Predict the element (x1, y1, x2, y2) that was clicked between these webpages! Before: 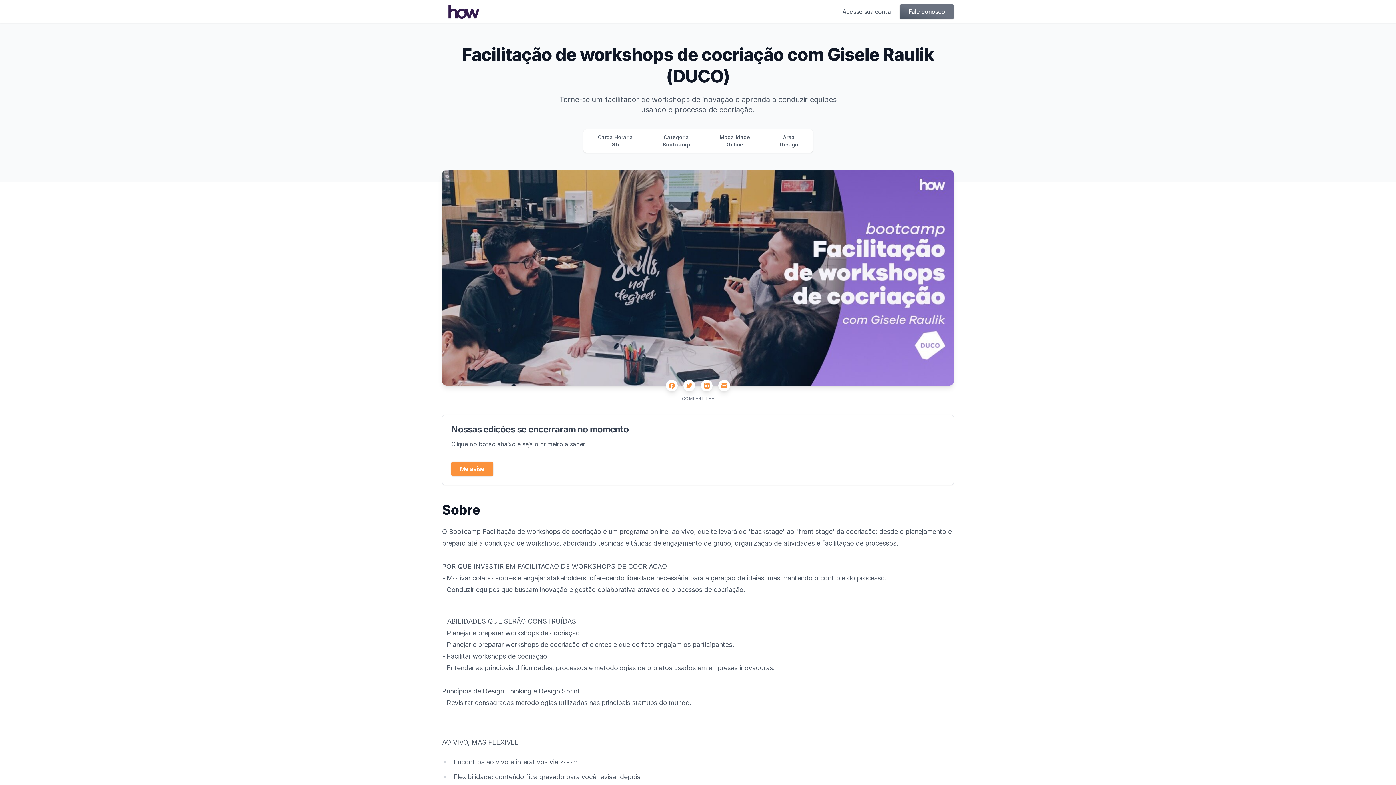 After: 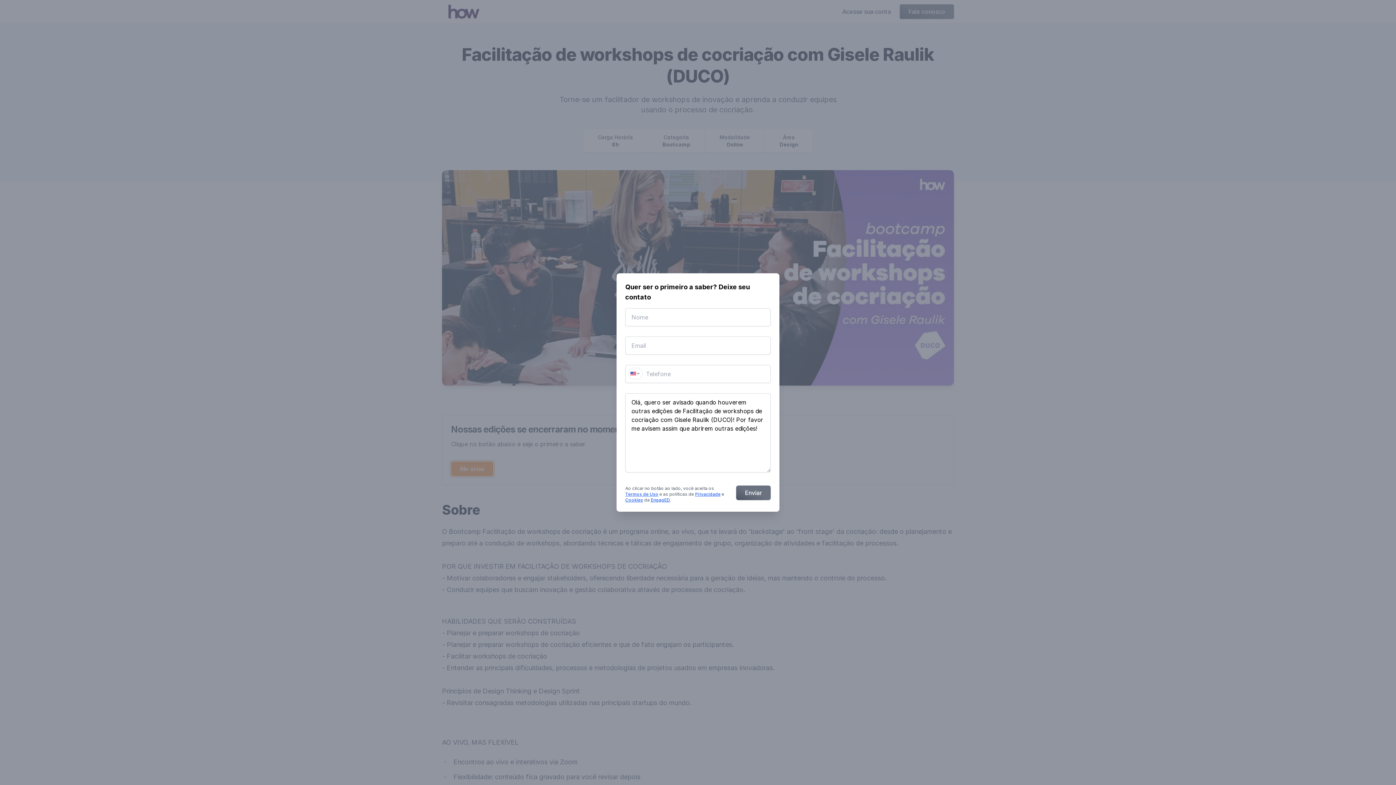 Action: bbox: (451, 461, 493, 476) label: Me avise